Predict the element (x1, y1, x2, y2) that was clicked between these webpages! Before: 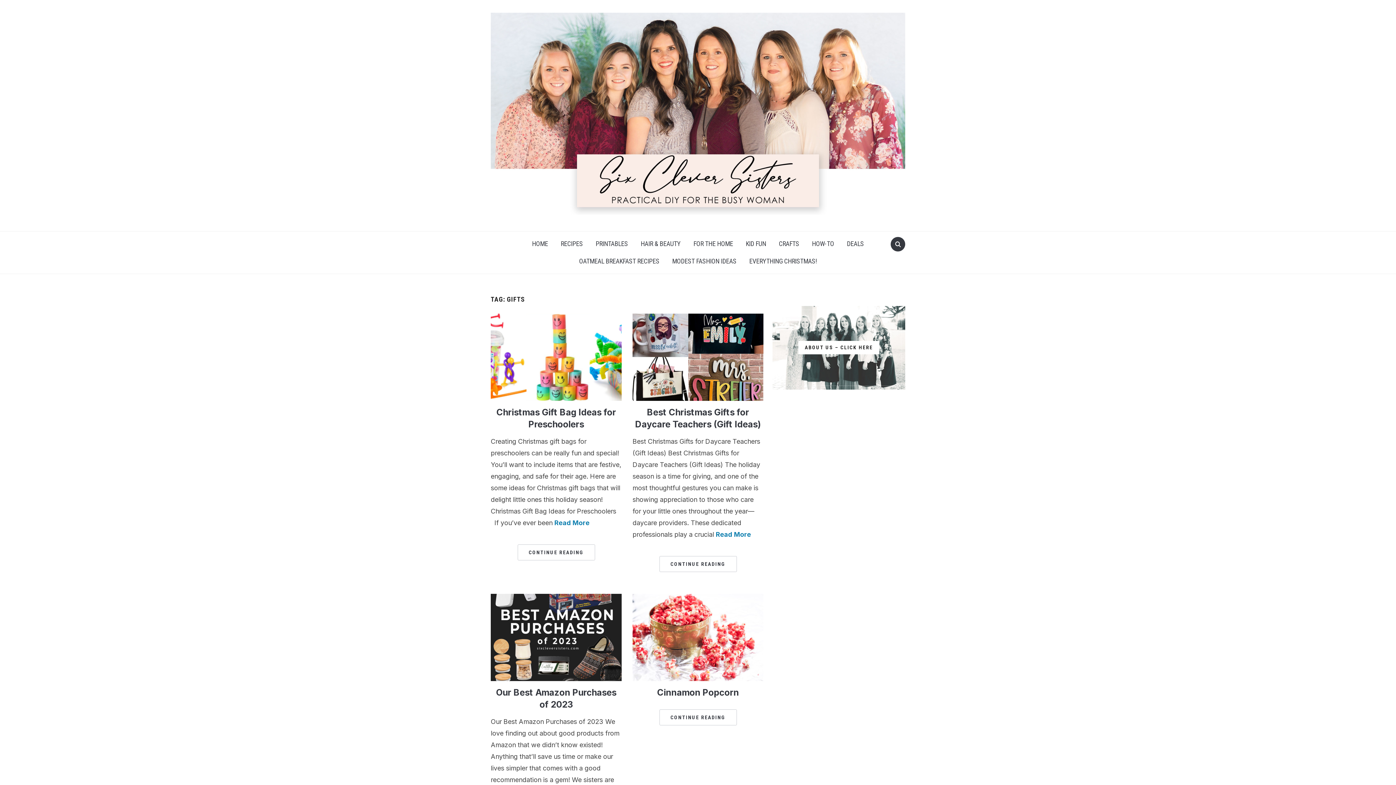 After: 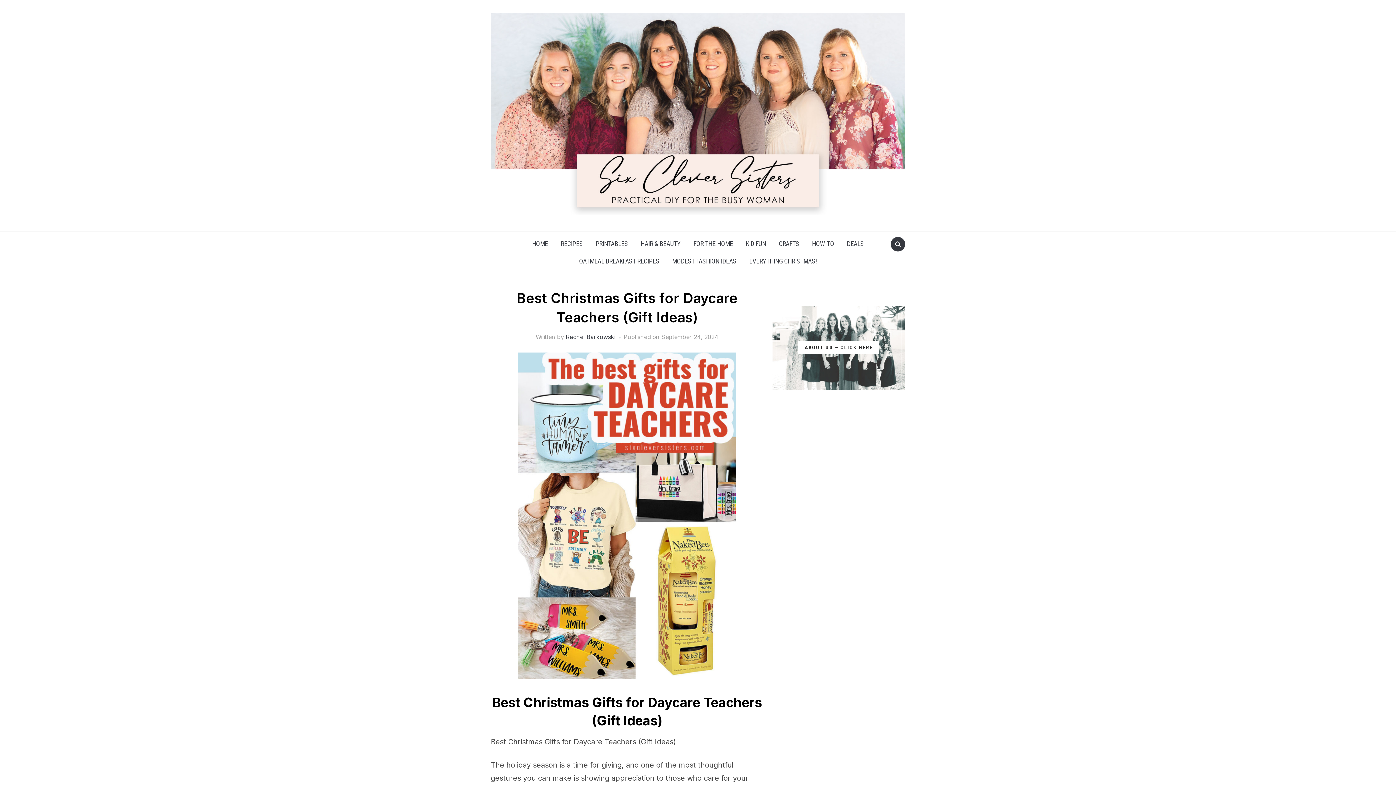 Action: bbox: (716, 531, 751, 538) label: Read More